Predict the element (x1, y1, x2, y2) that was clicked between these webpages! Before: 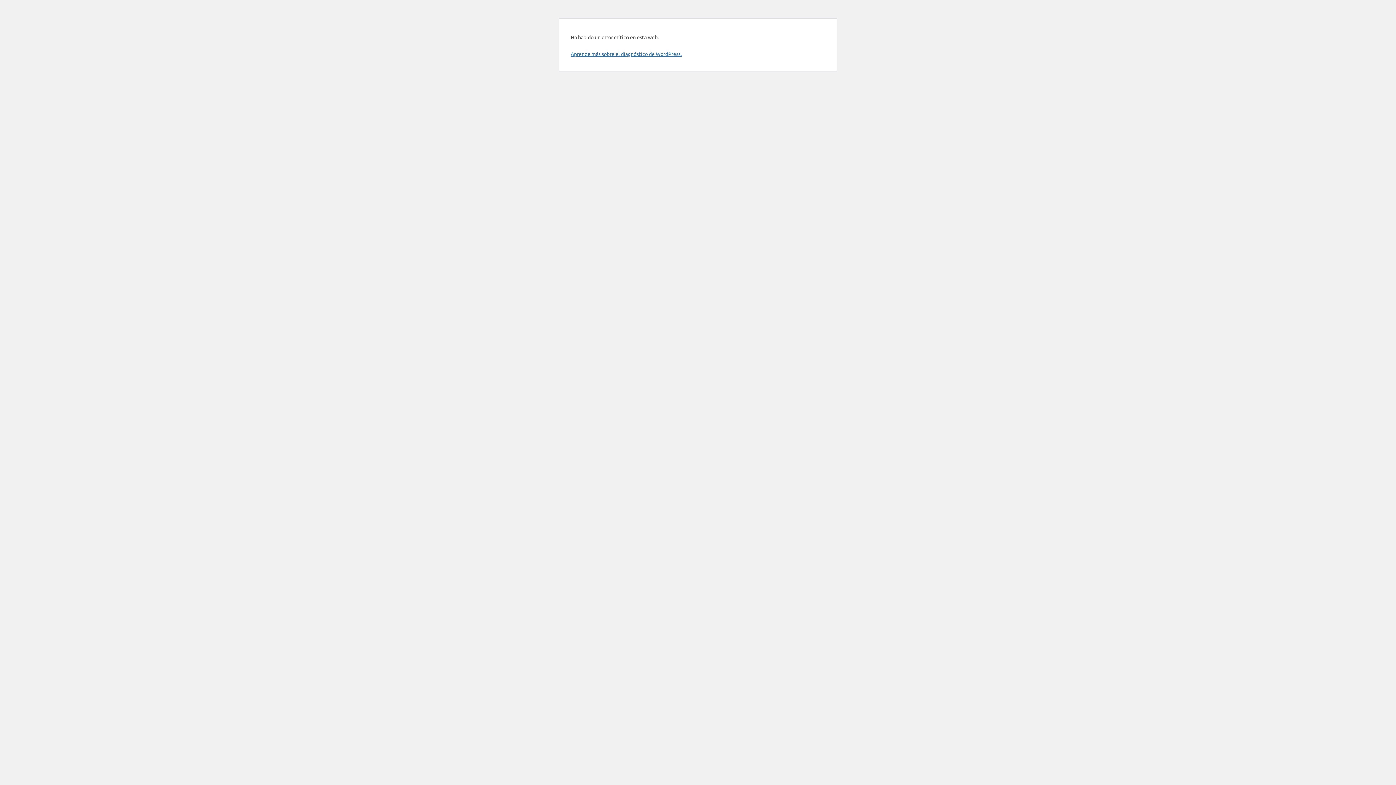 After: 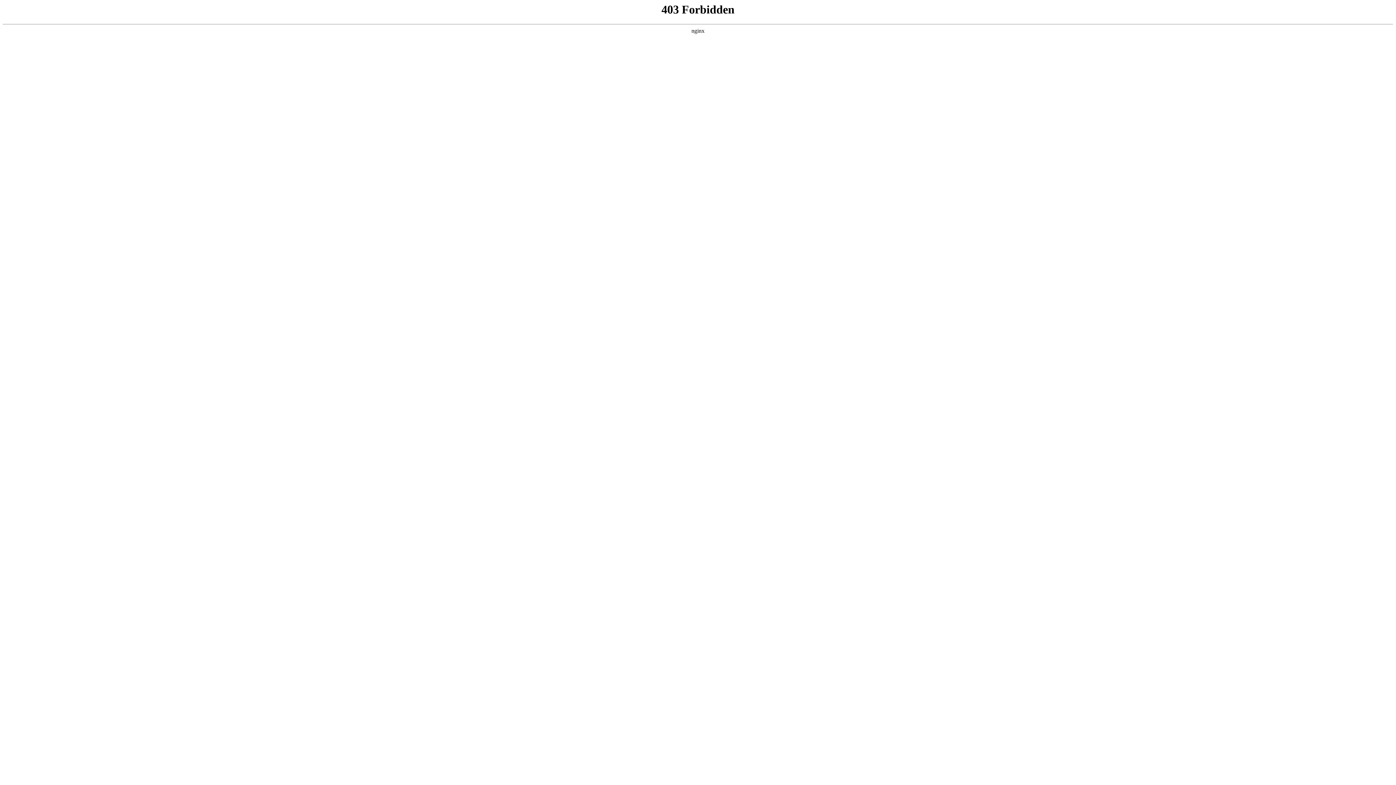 Action: label: Aprende más sobre el diagnóstico de WordPress. bbox: (570, 50, 681, 57)